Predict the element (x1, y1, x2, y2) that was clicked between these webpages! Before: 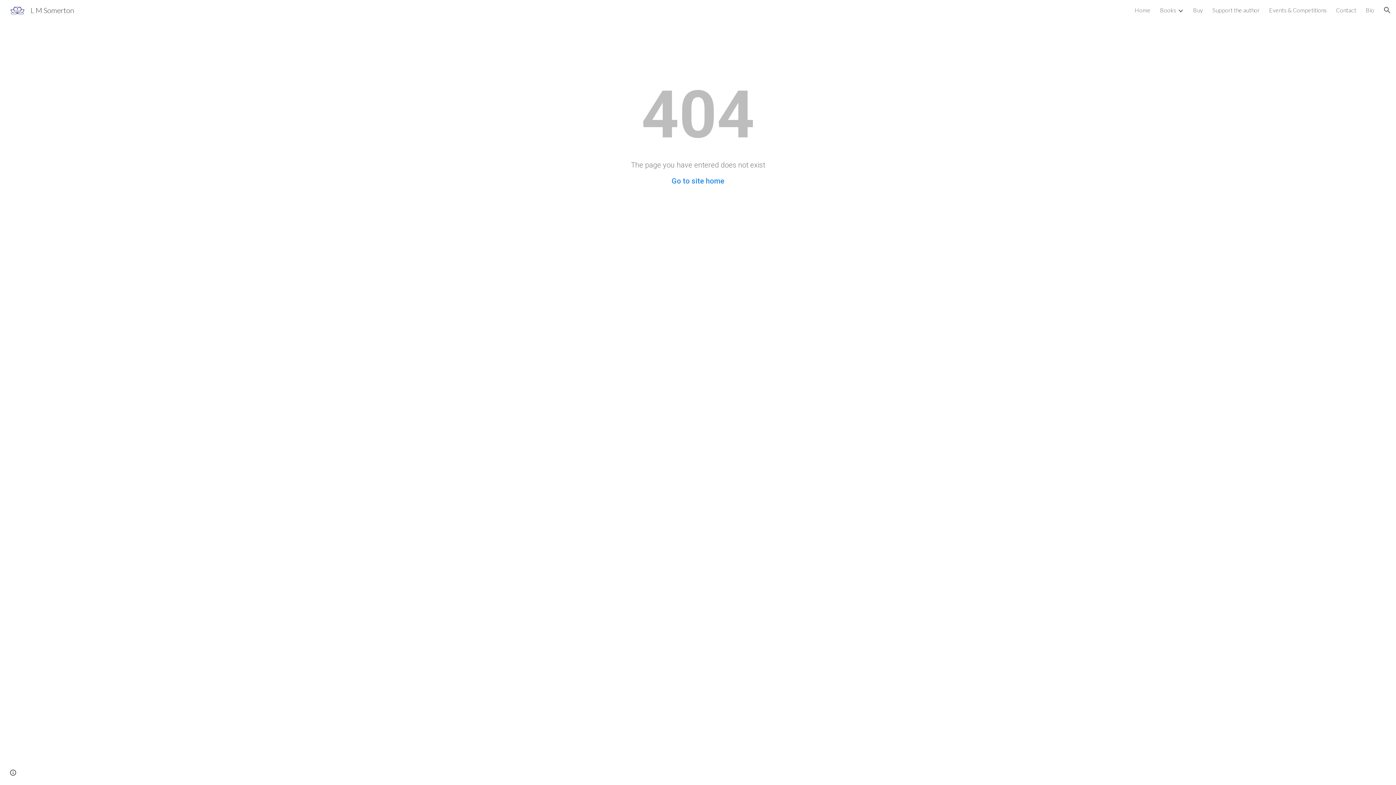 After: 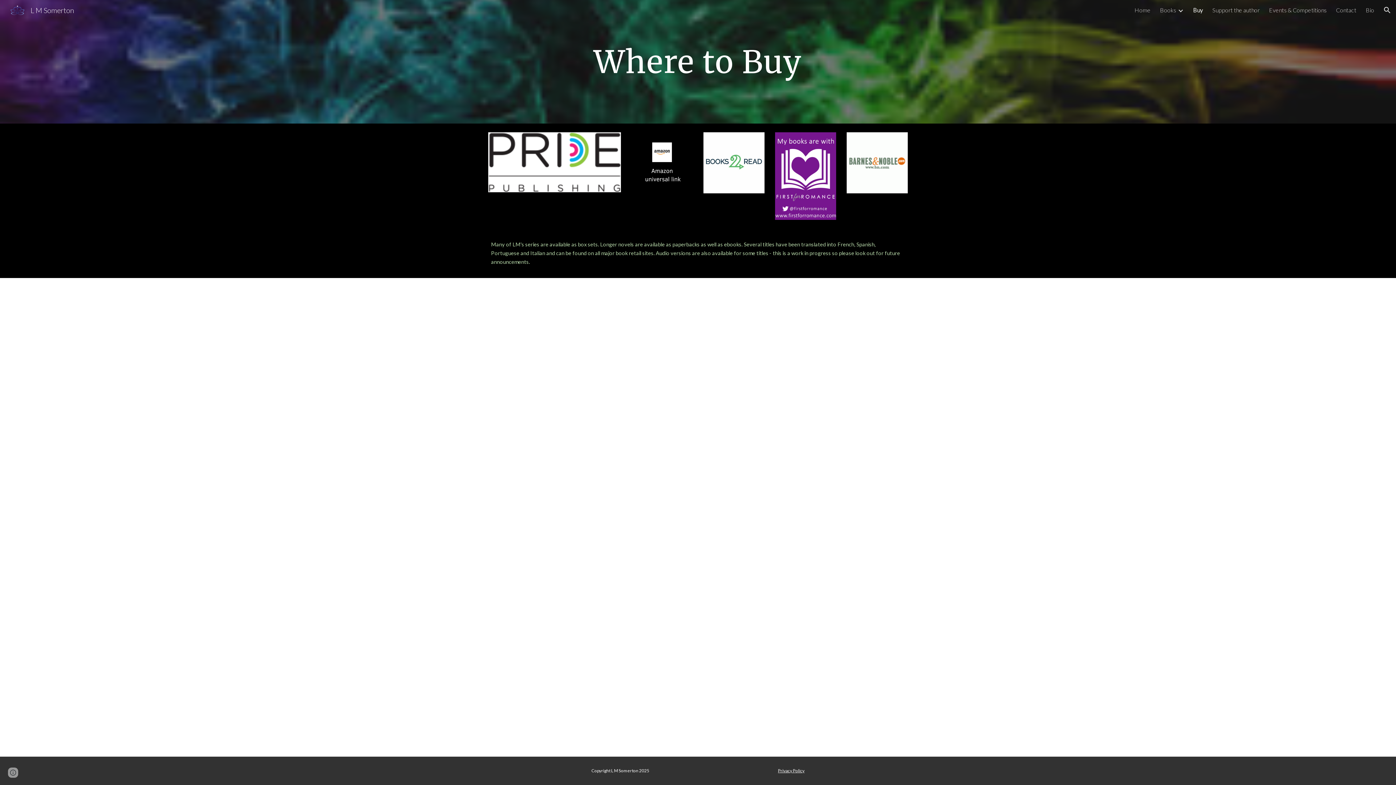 Action: label: Buy bbox: (1193, 6, 1203, 13)